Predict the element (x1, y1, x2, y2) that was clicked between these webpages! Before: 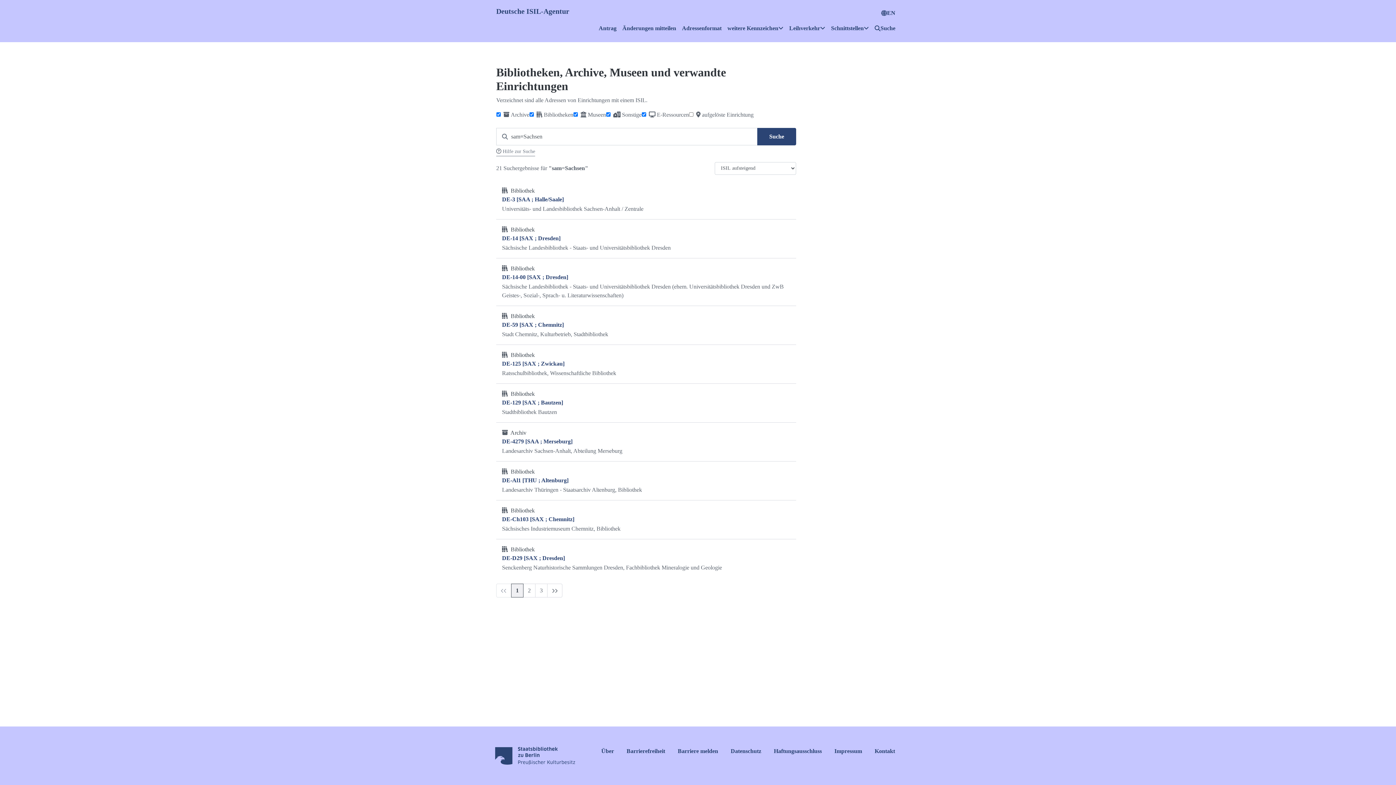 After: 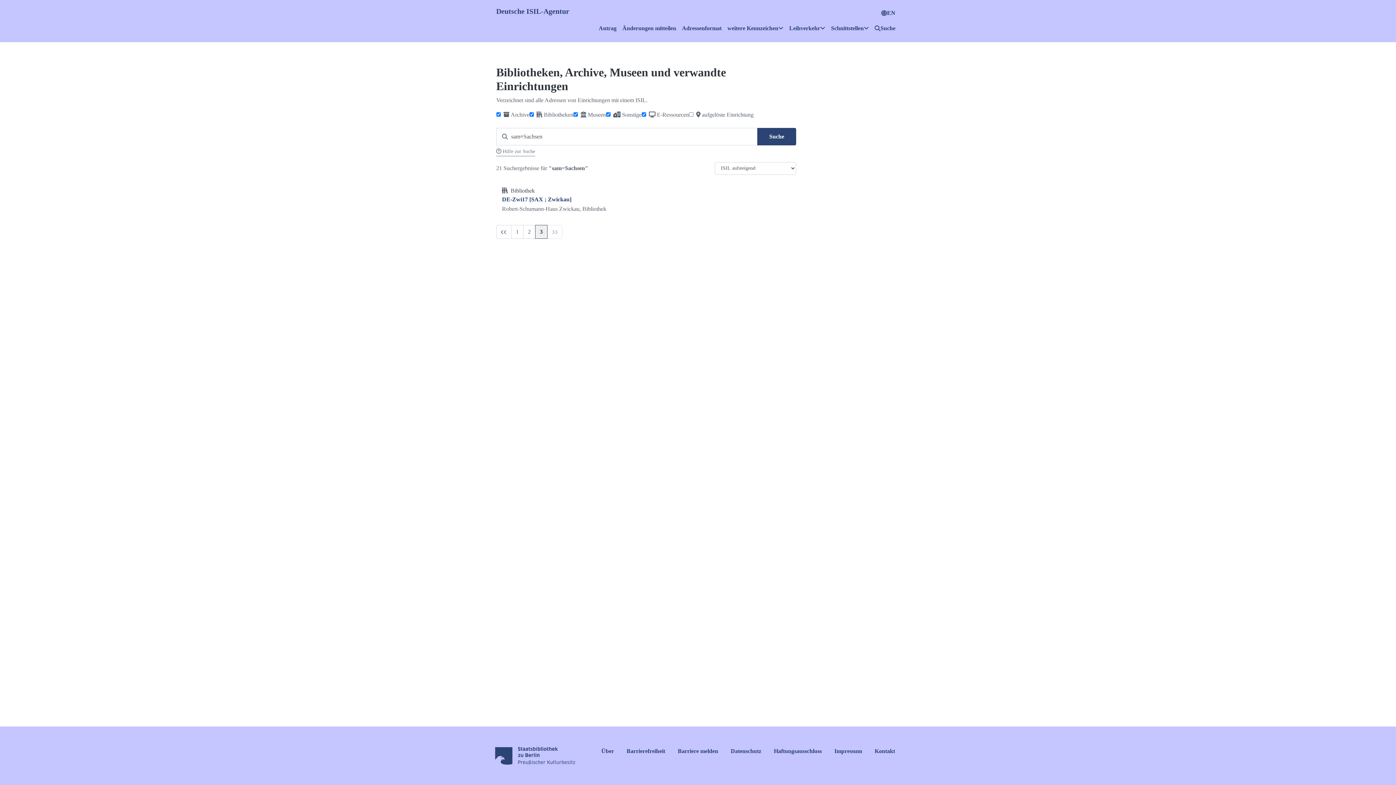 Action: label: 3 bbox: (535, 583, 547, 597)